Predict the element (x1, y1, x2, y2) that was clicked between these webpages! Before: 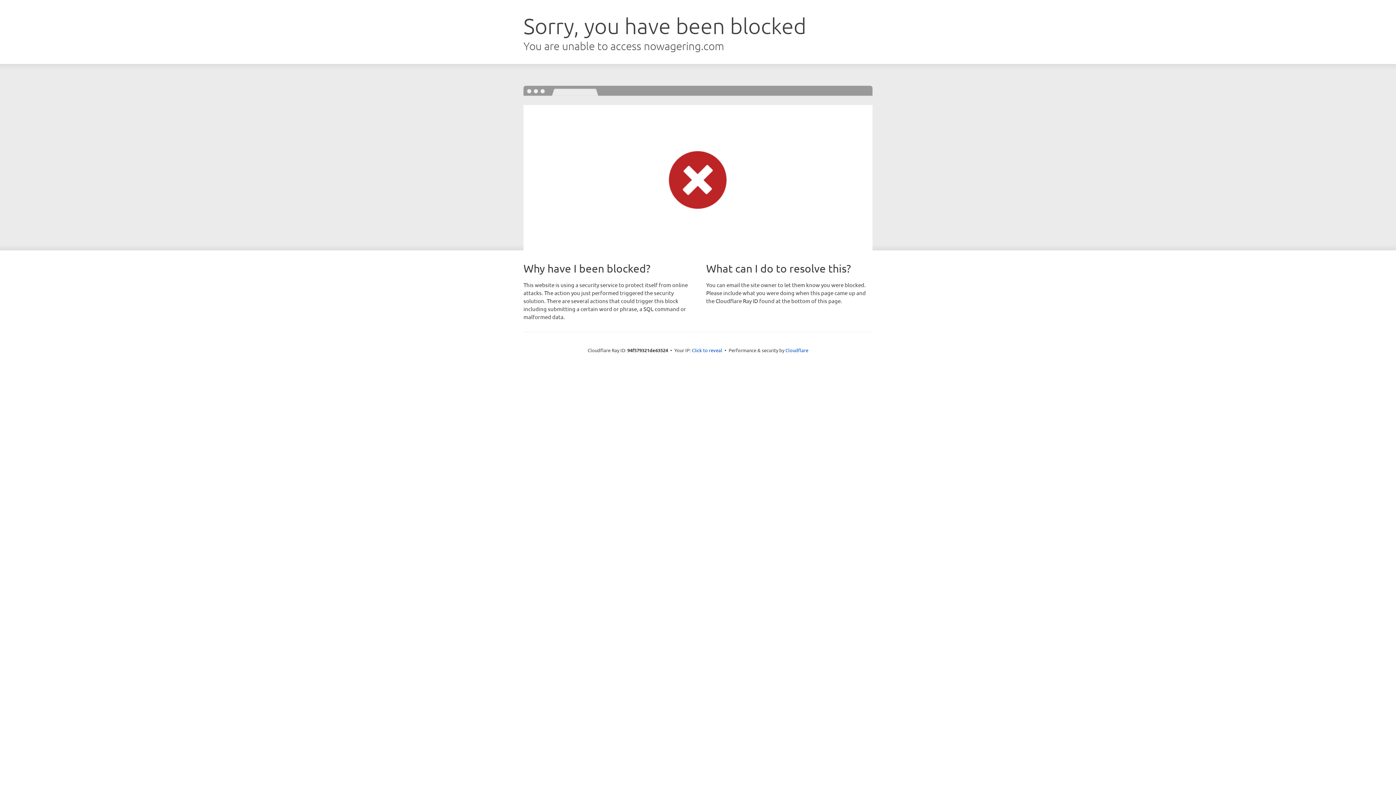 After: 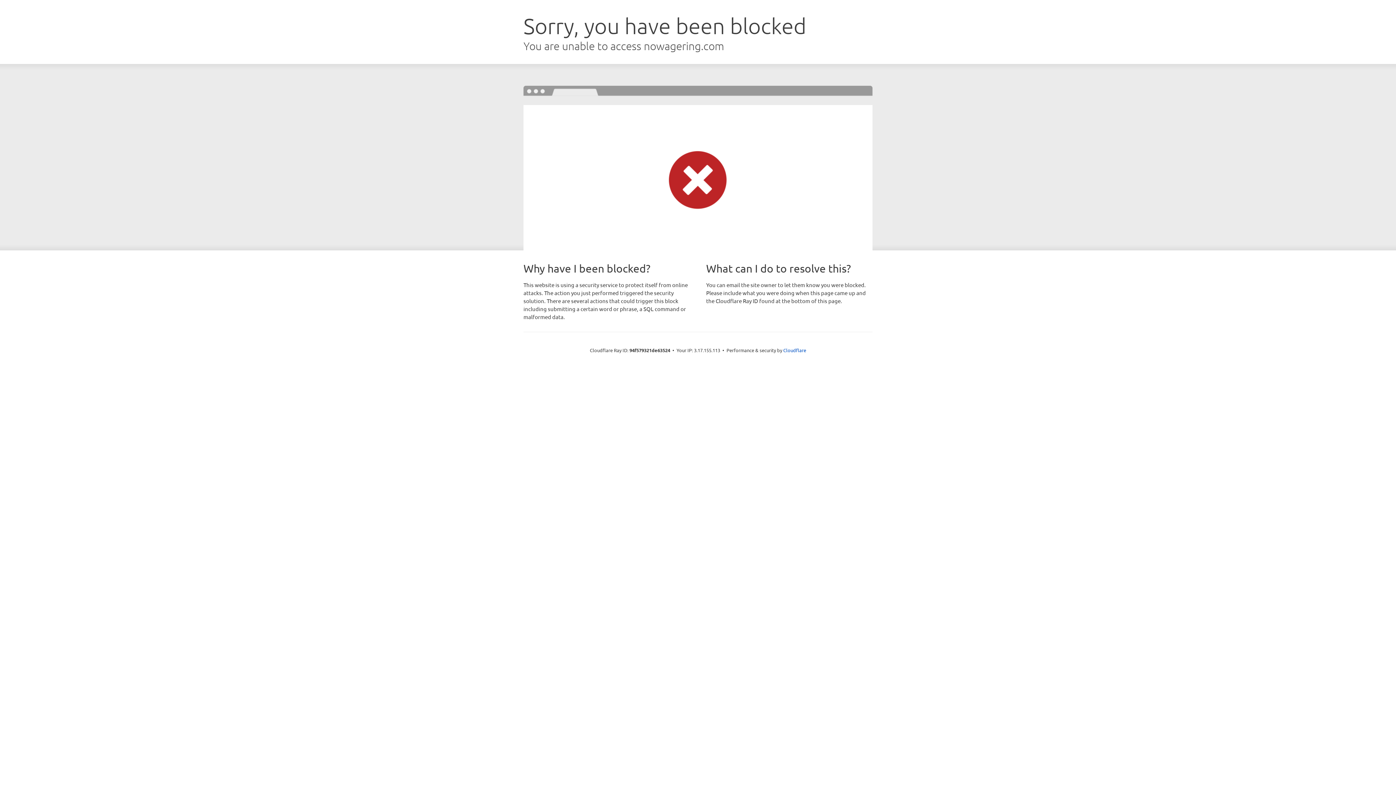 Action: label: Click to reveal bbox: (692, 346, 722, 353)